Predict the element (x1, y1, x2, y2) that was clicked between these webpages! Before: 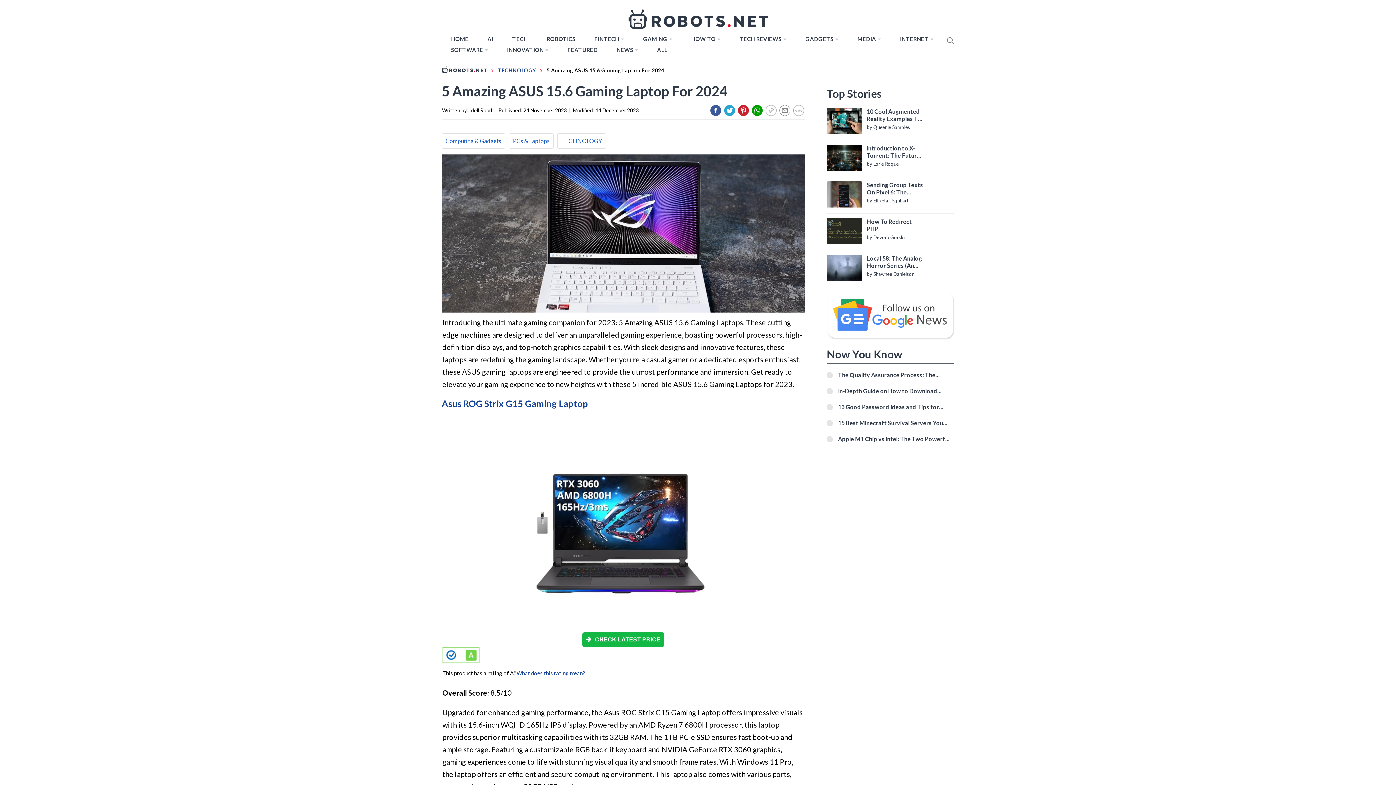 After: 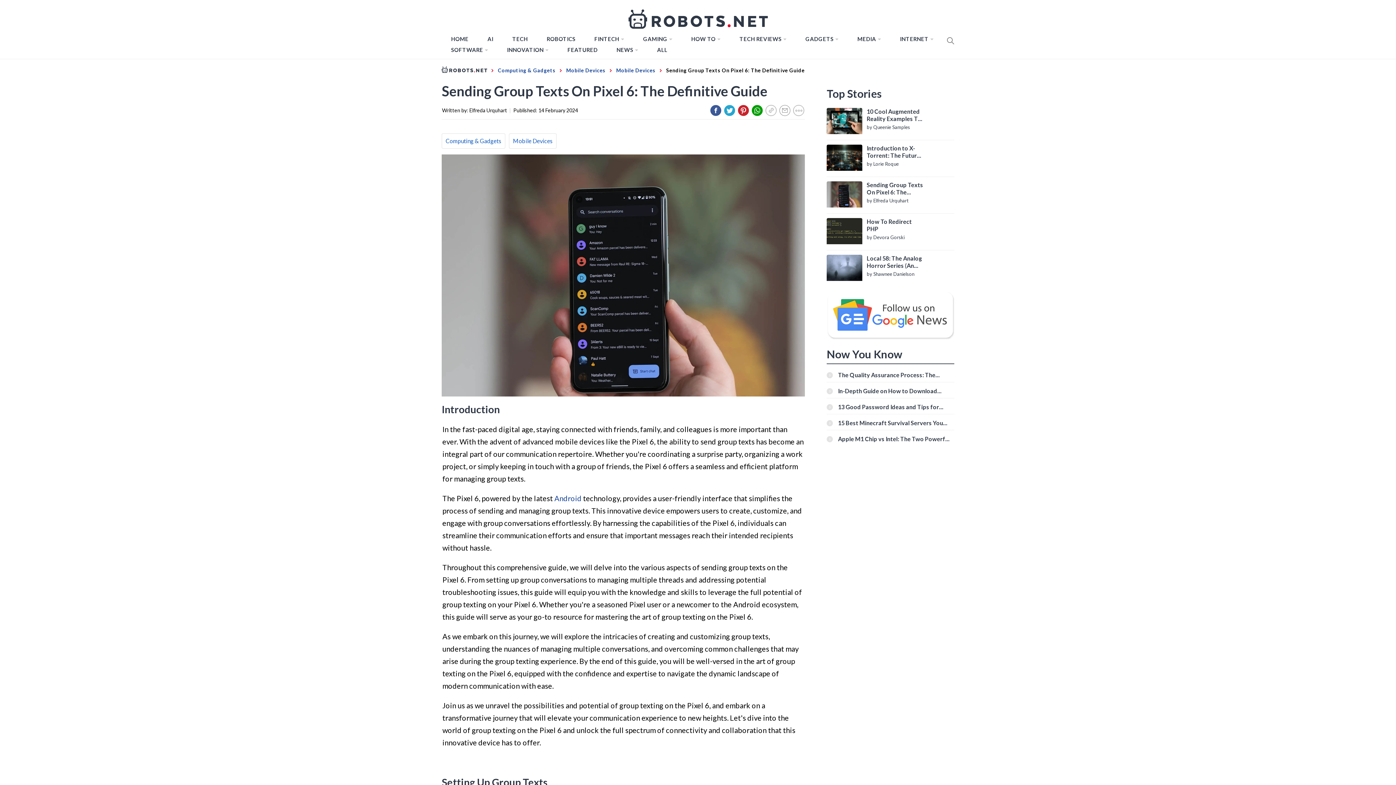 Action: label: Sending Group Texts On Pixel 6: The Definitive Guide bbox: (867, 181, 924, 196)